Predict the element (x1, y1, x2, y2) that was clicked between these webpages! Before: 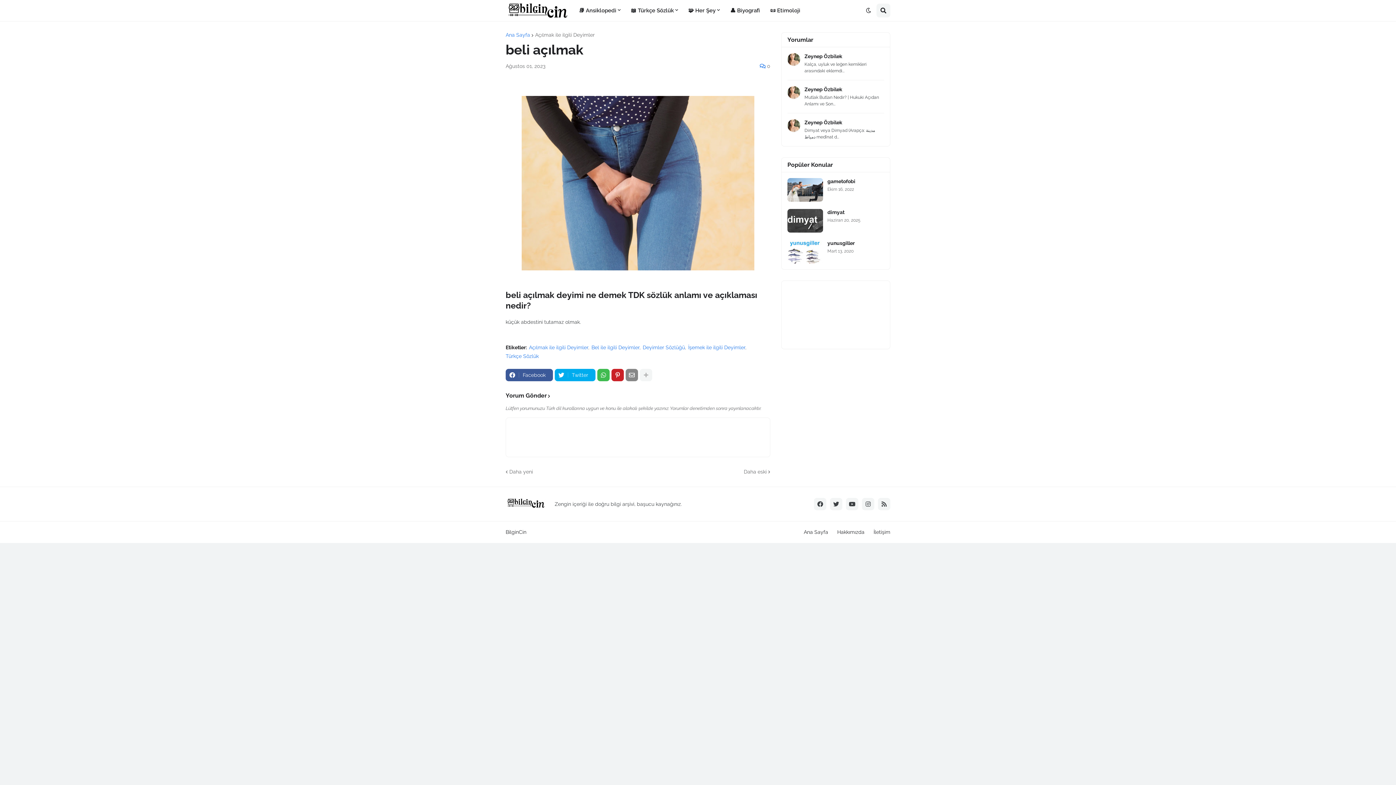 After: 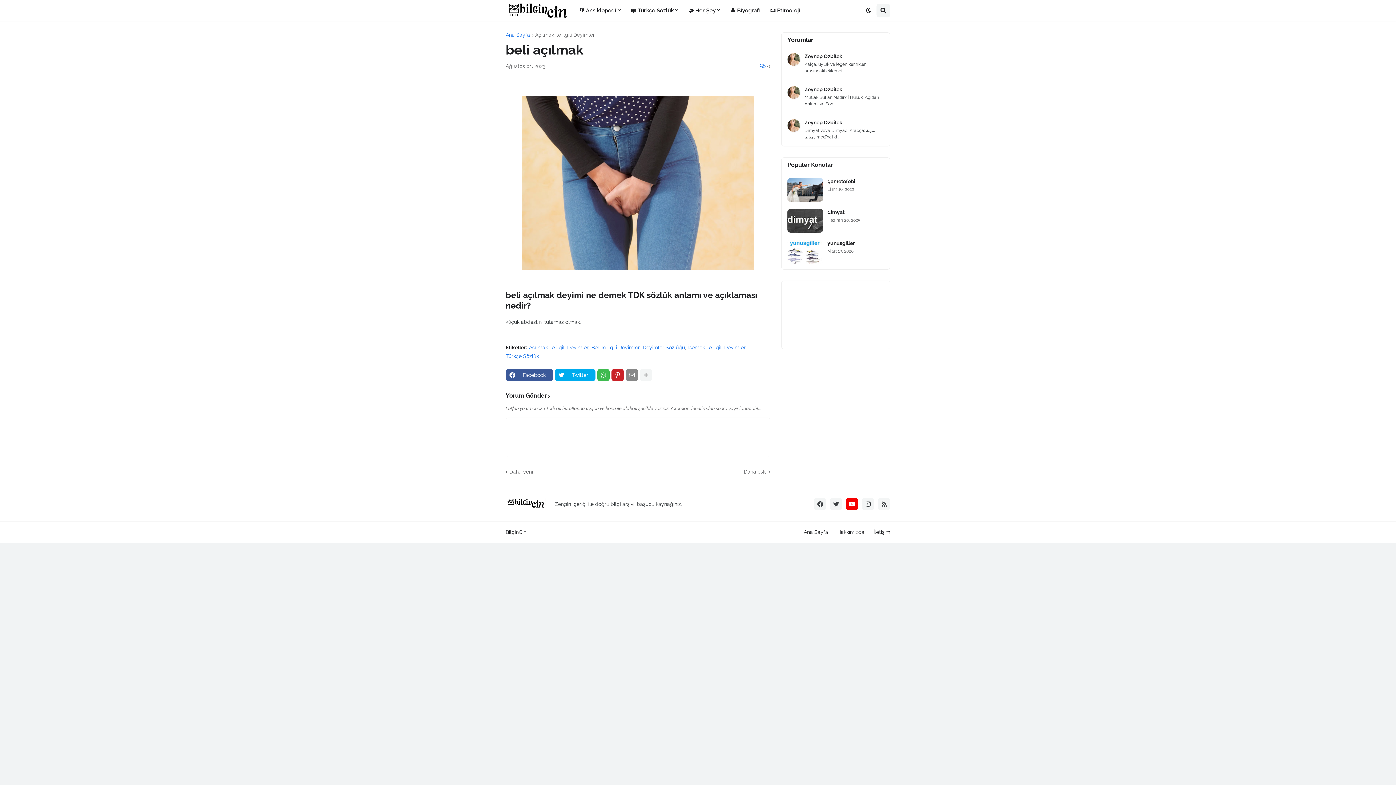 Action: bbox: (846, 498, 858, 510)